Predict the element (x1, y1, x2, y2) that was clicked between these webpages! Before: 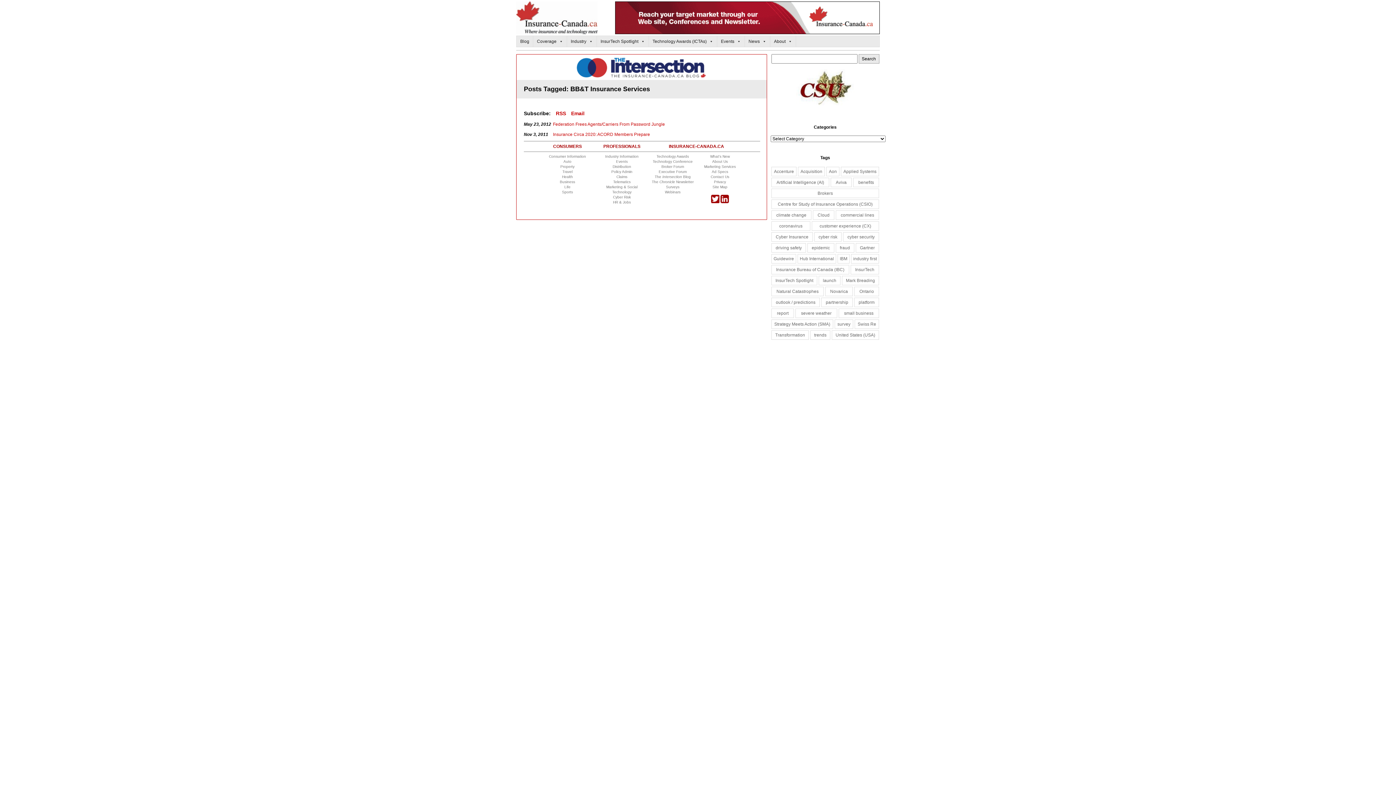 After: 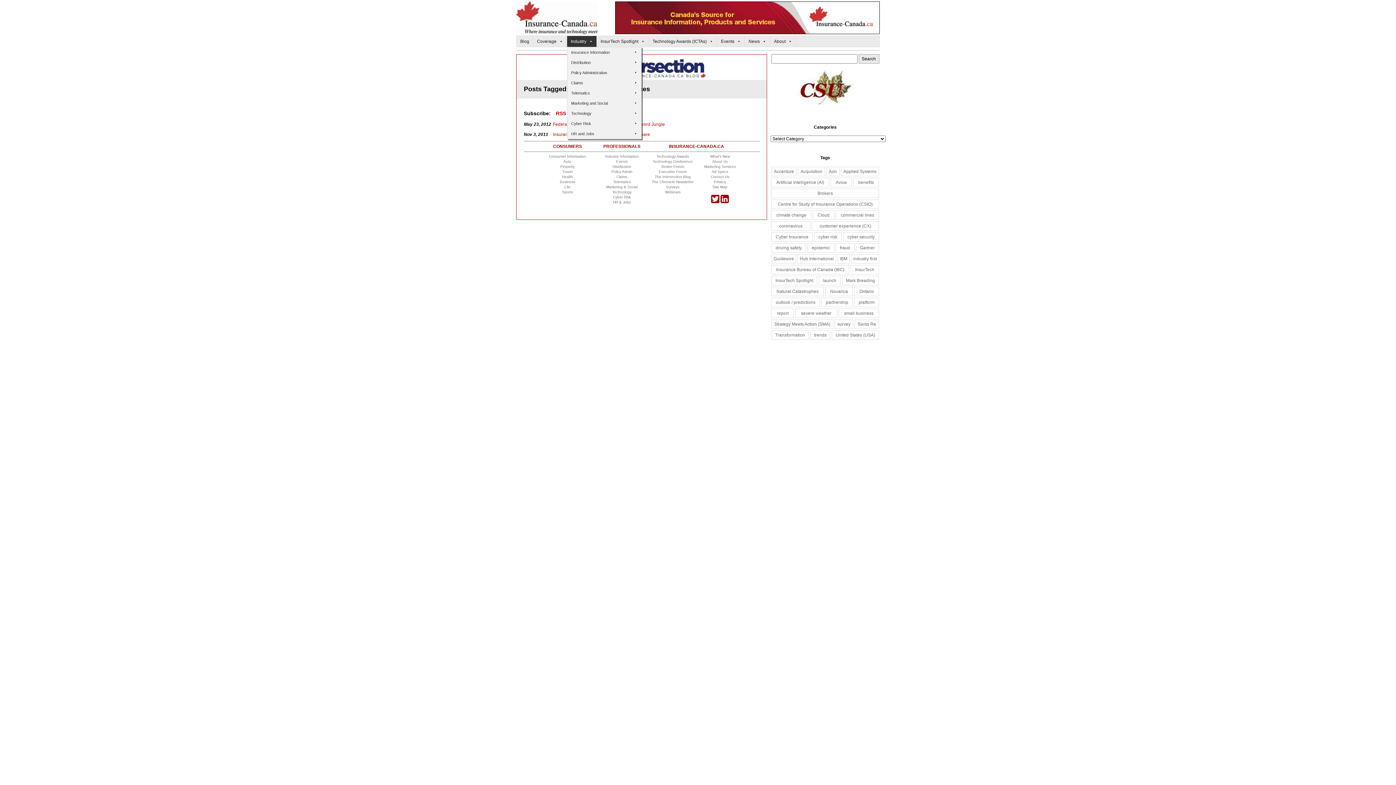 Action: label: Industry bbox: (567, 36, 597, 46)